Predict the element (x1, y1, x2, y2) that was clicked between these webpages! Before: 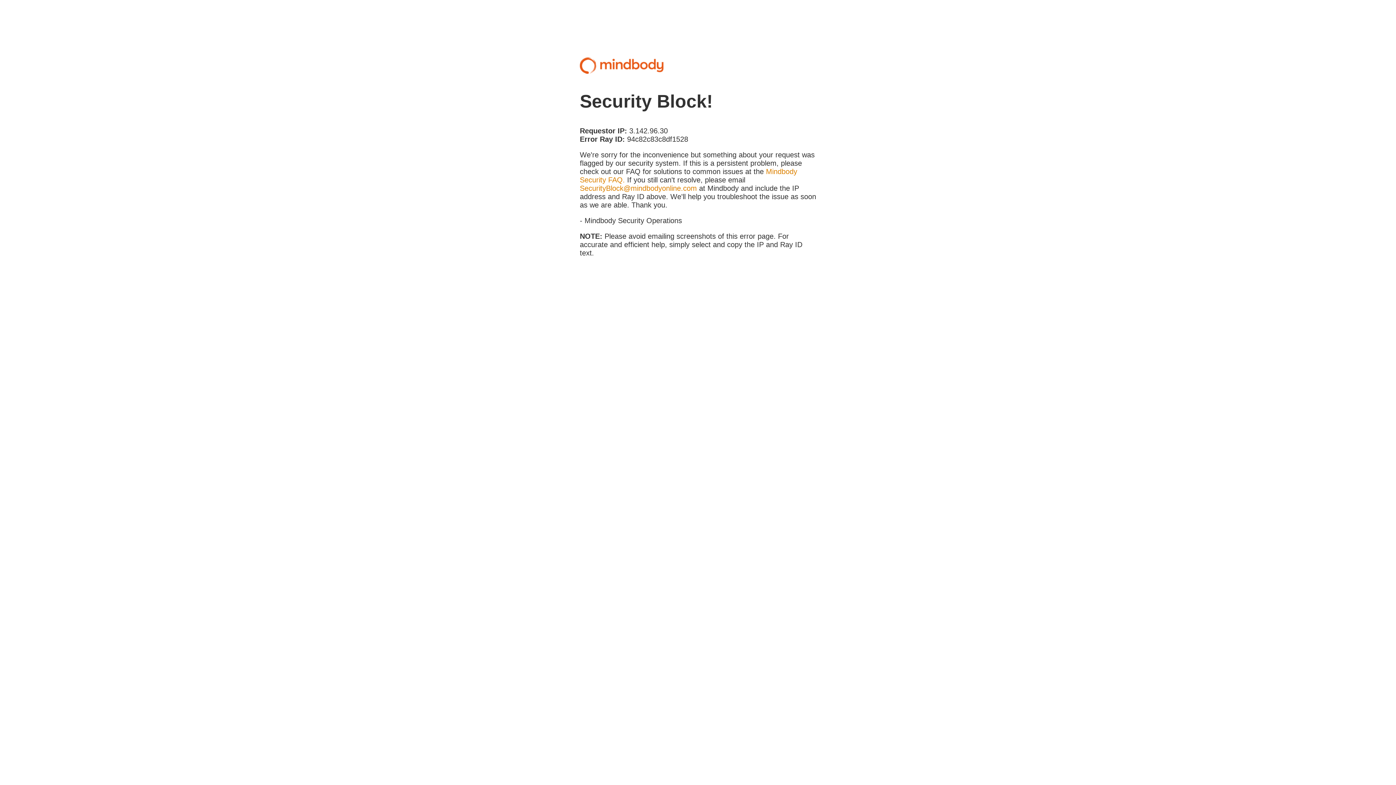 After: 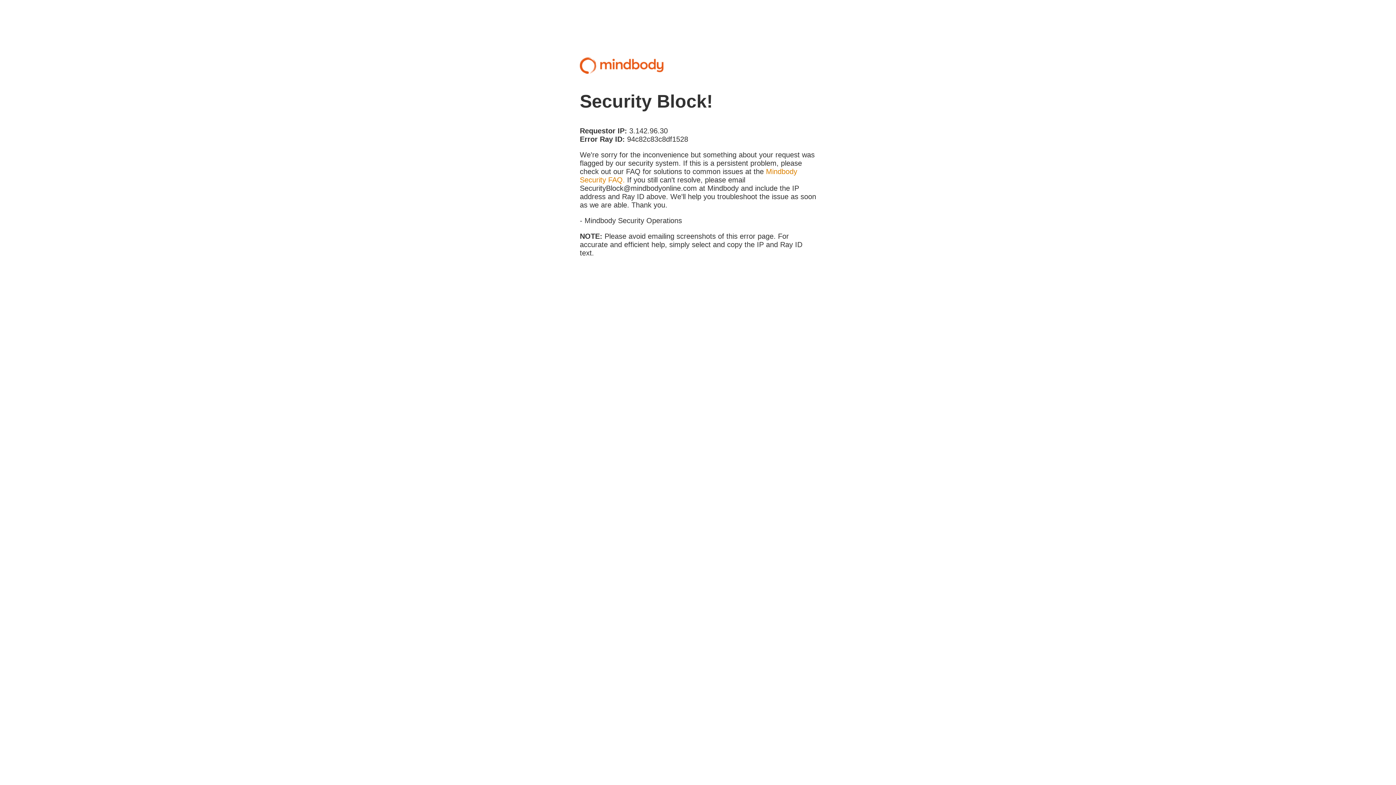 Action: label: SecurityBlock@mindbodyonline.com bbox: (580, 184, 697, 192)